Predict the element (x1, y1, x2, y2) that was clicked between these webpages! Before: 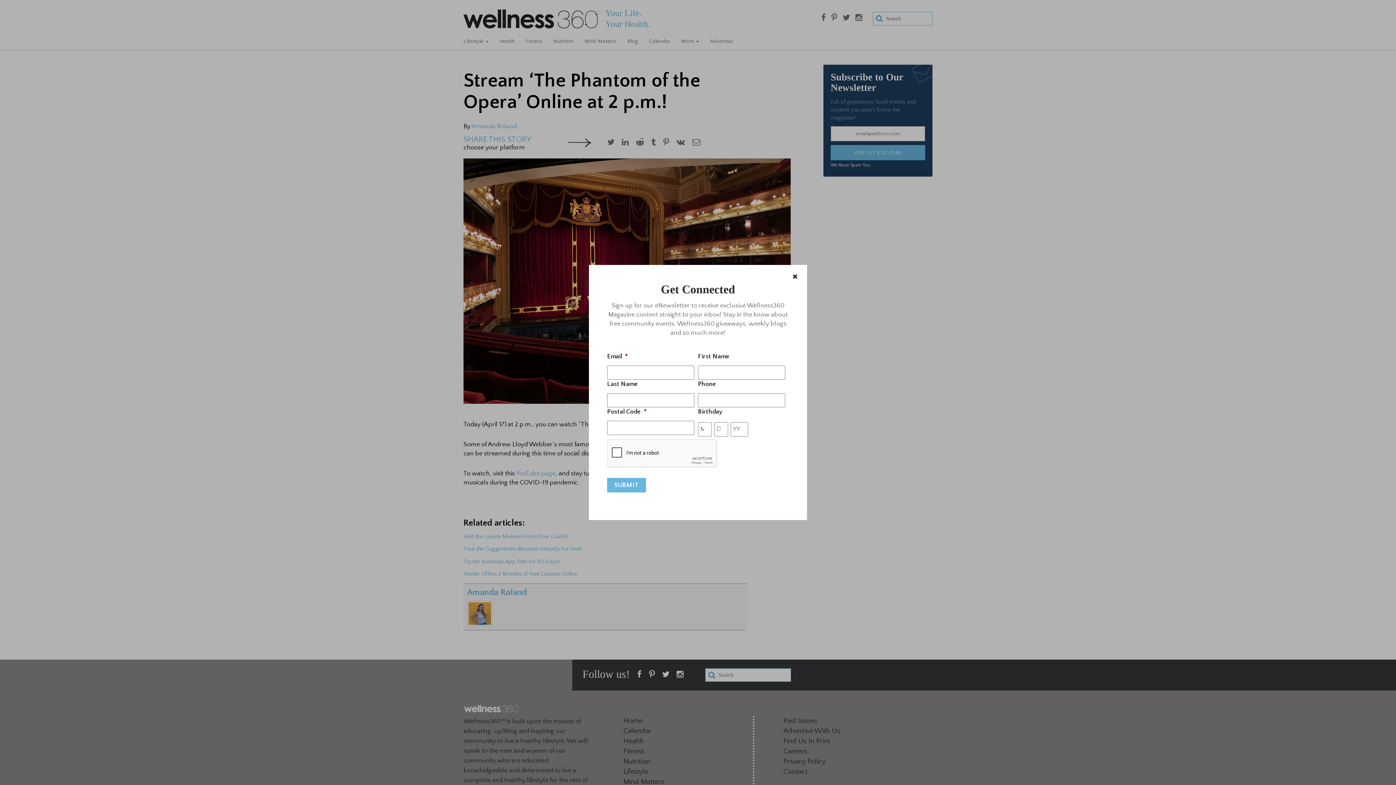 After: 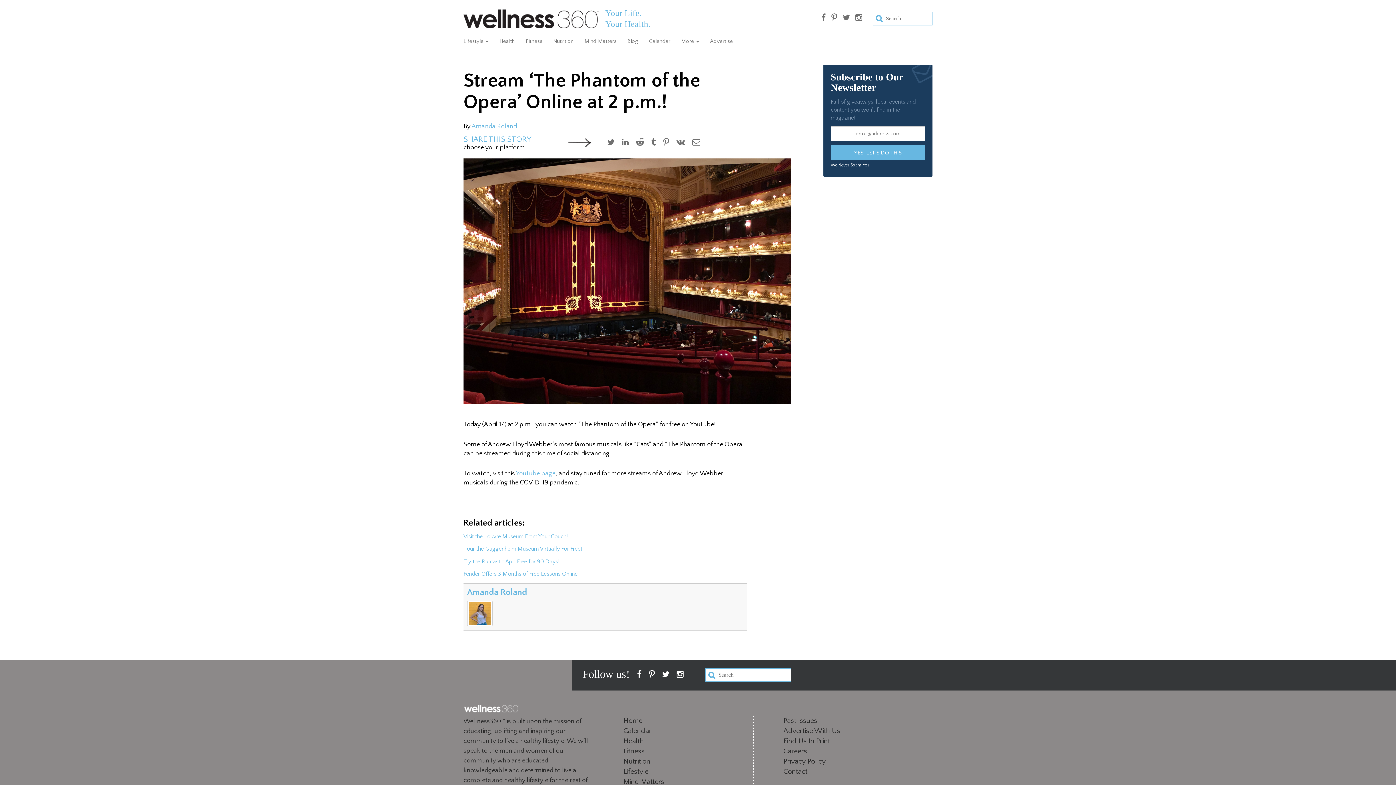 Action: bbox: (790, 272, 800, 282)